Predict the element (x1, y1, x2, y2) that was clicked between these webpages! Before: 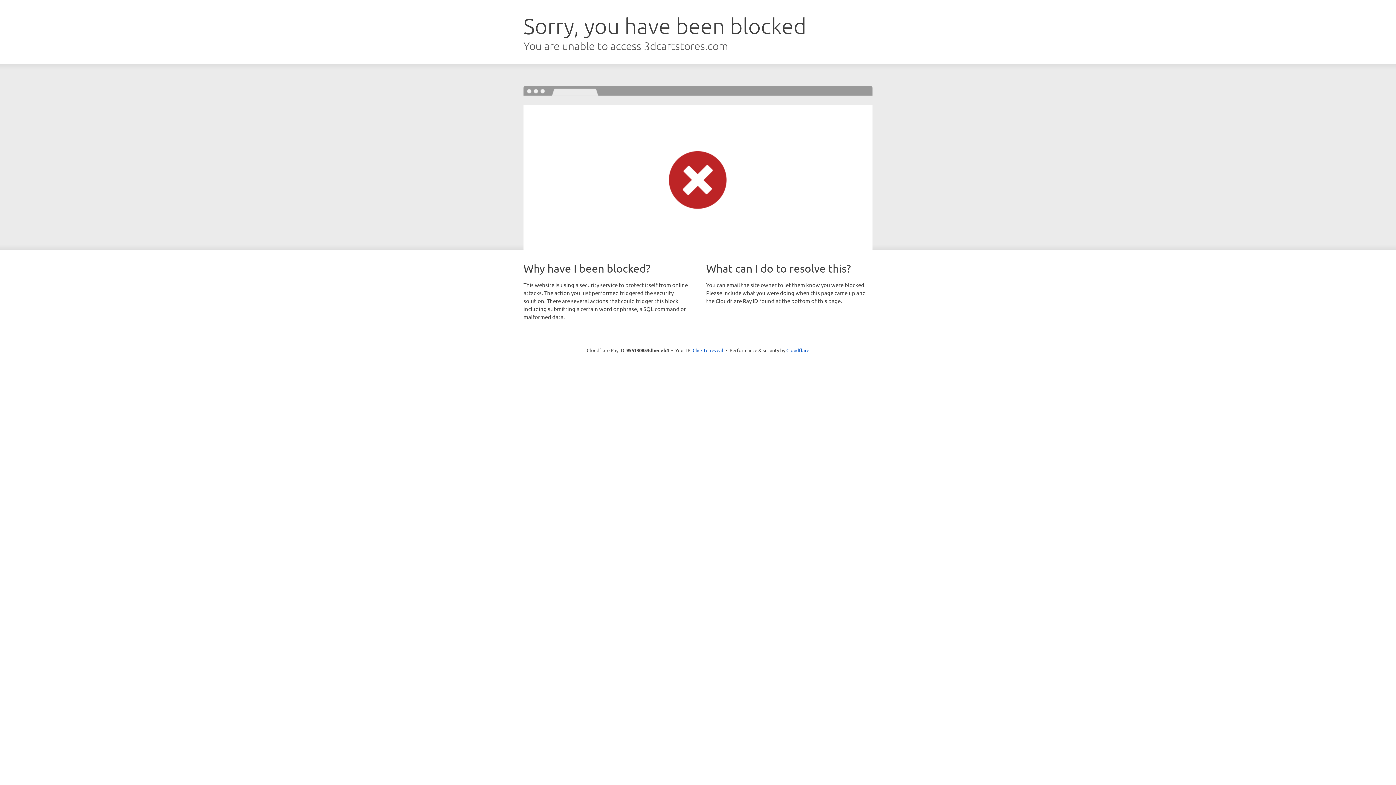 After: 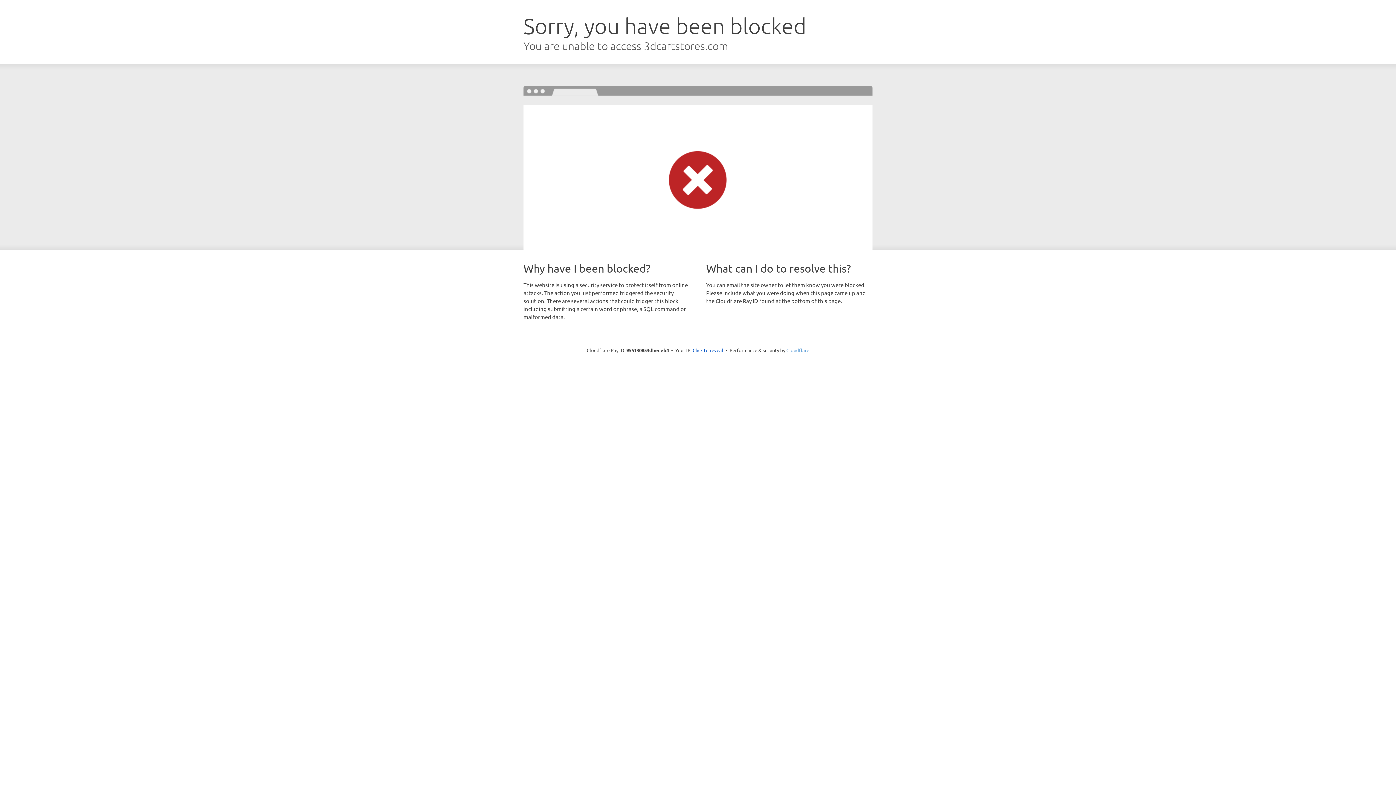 Action: label: Cloudflare bbox: (786, 347, 809, 353)